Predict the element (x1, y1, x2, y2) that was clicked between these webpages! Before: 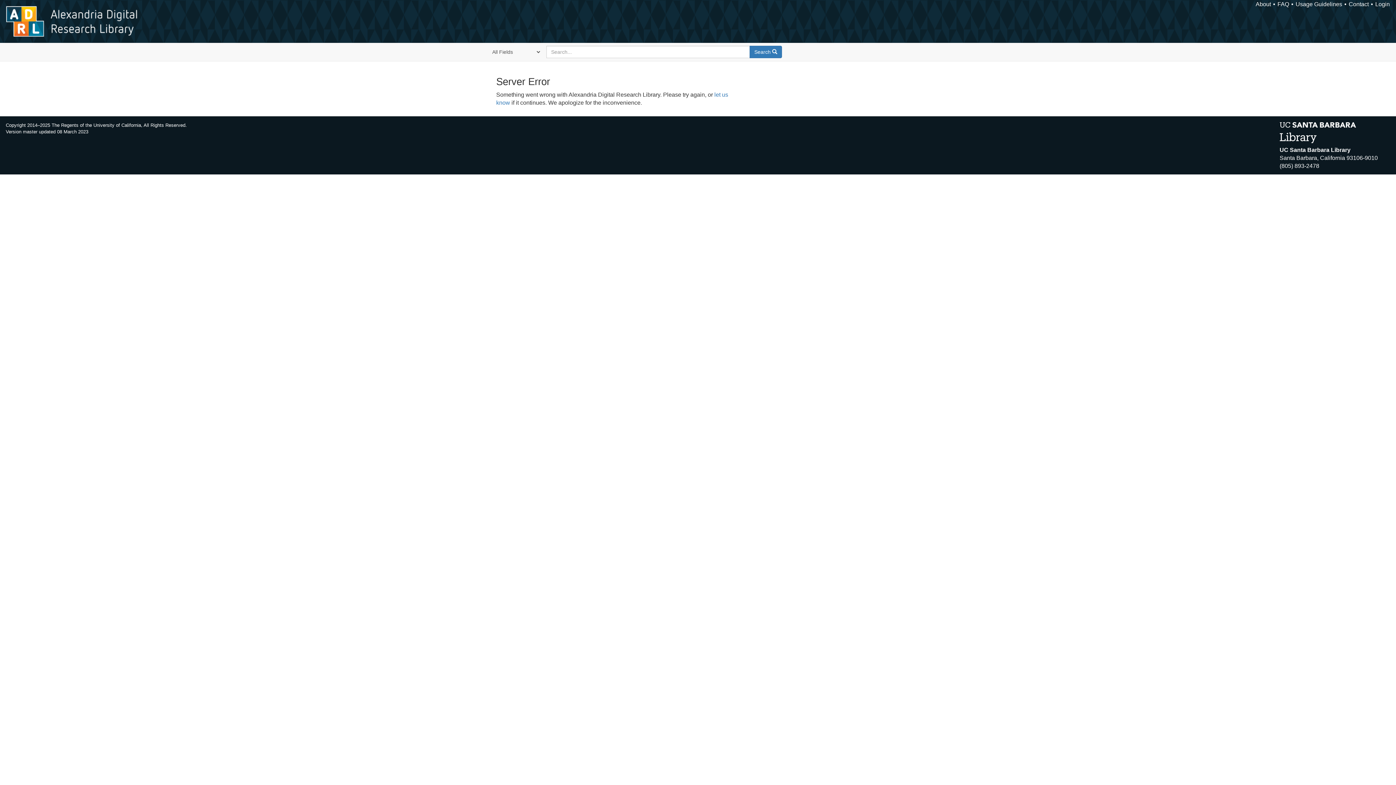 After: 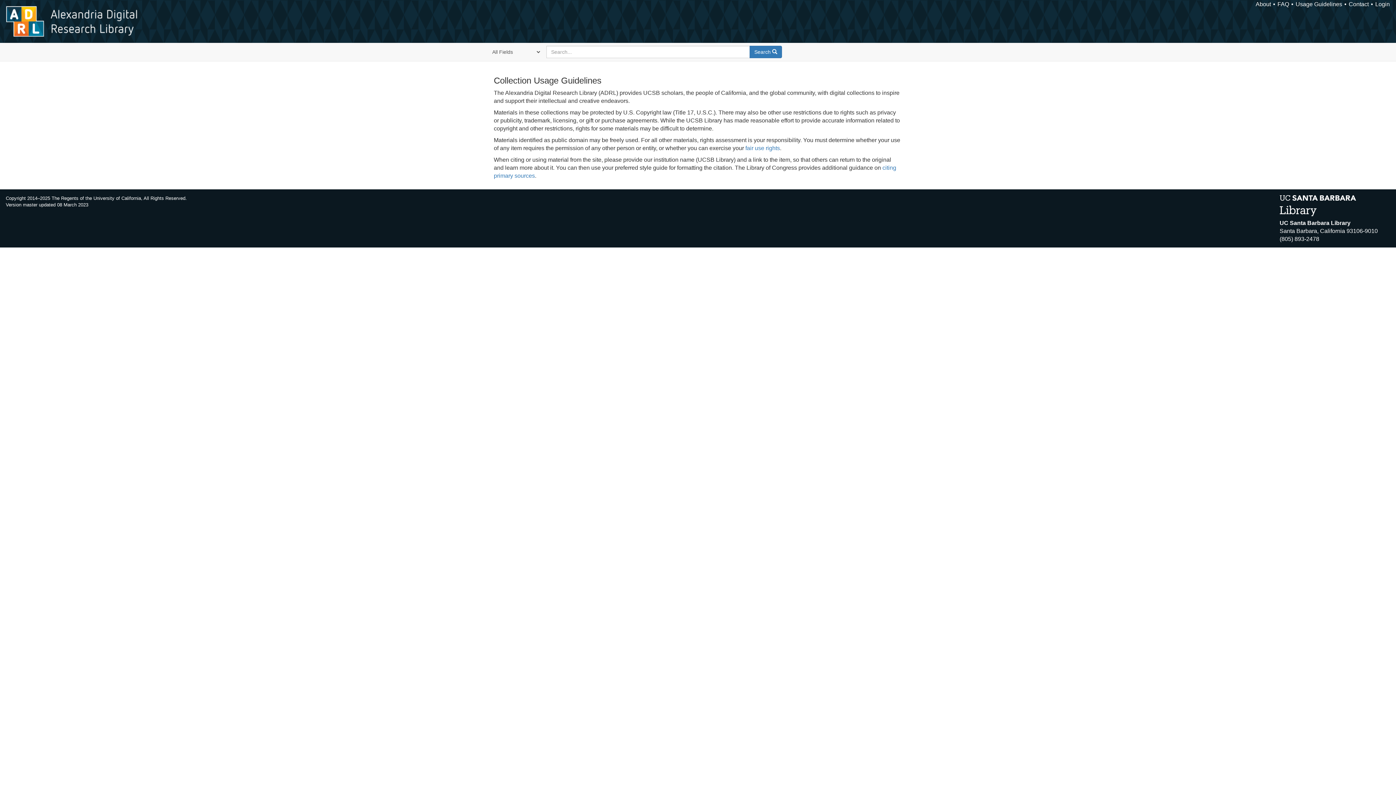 Action: bbox: (1296, 1, 1342, 7) label: Usage Guidelines